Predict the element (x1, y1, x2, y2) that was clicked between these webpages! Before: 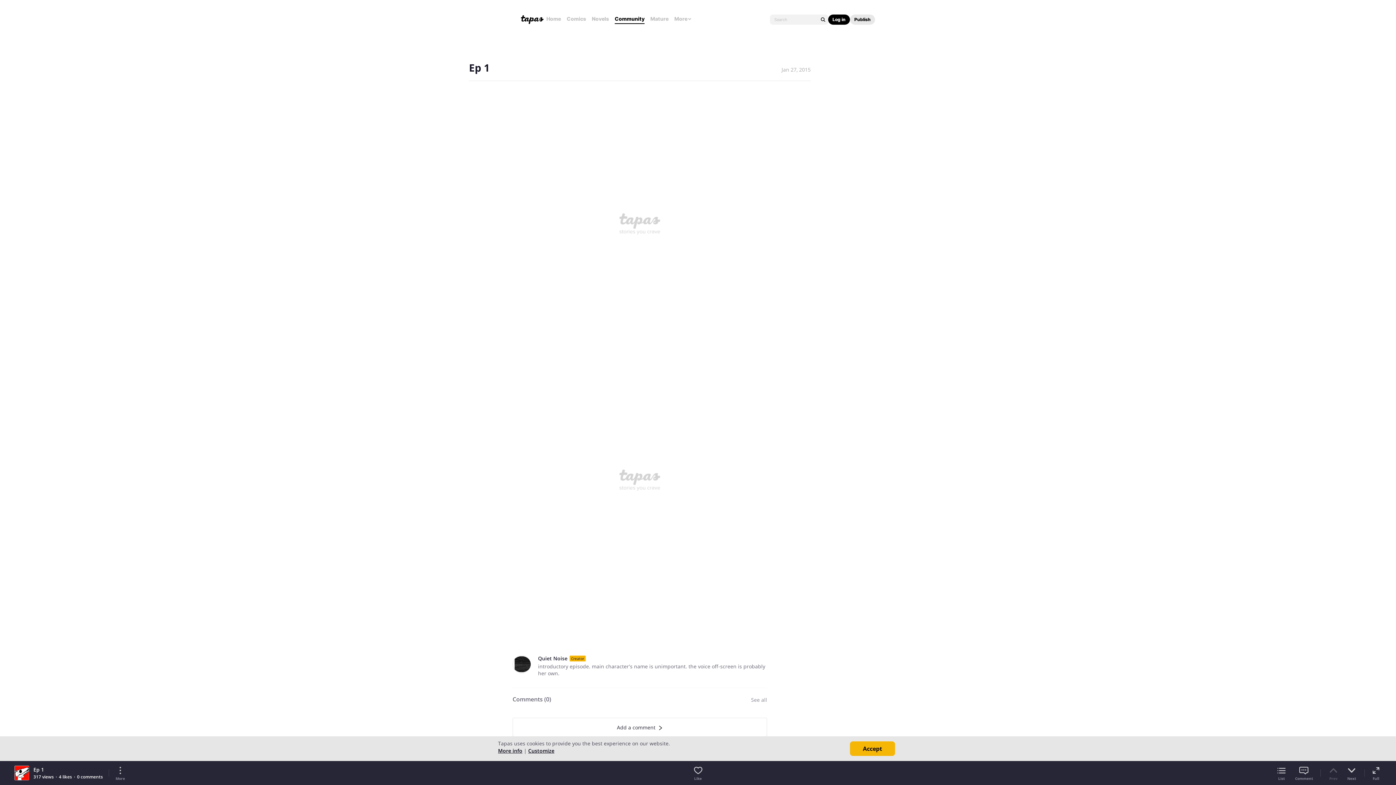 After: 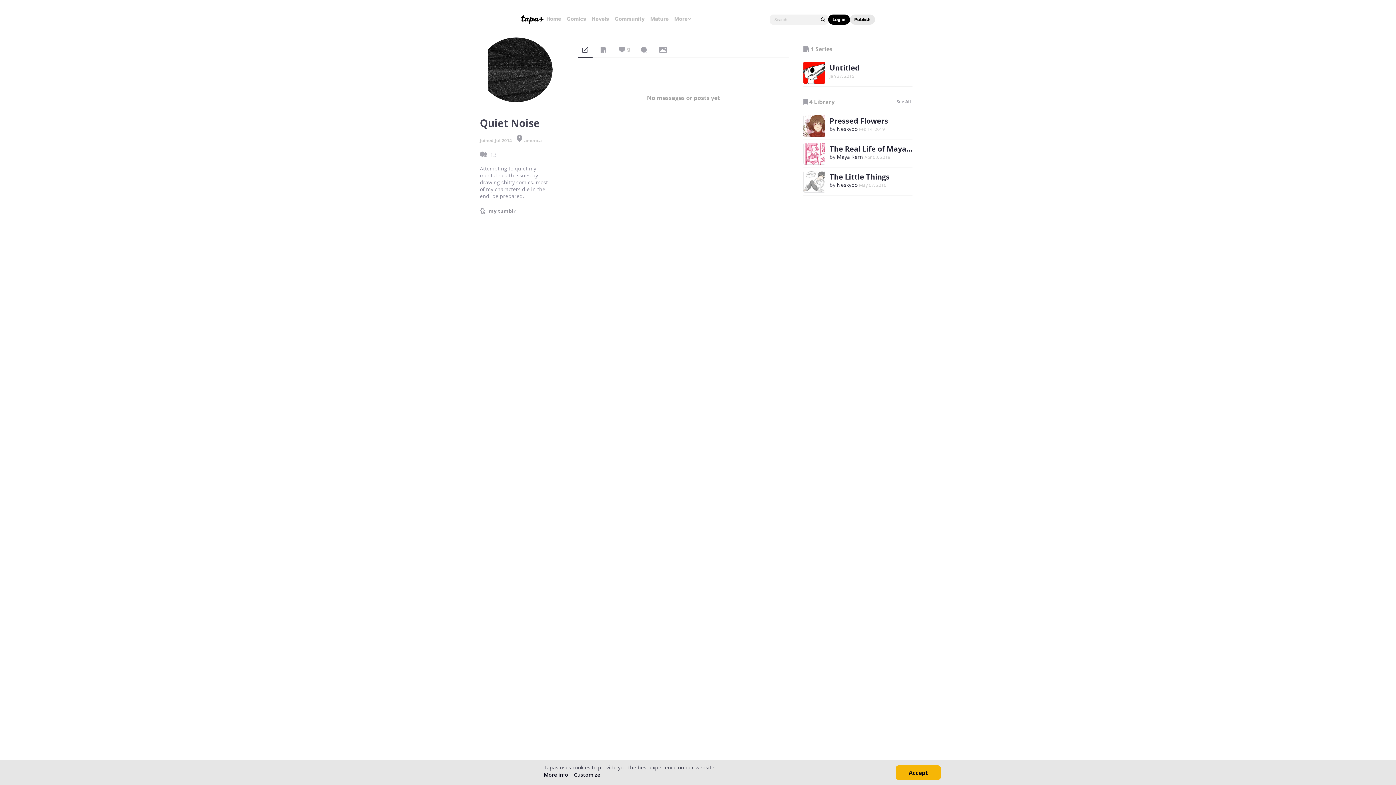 Action: bbox: (538, 655, 567, 661) label: Quiet Noise